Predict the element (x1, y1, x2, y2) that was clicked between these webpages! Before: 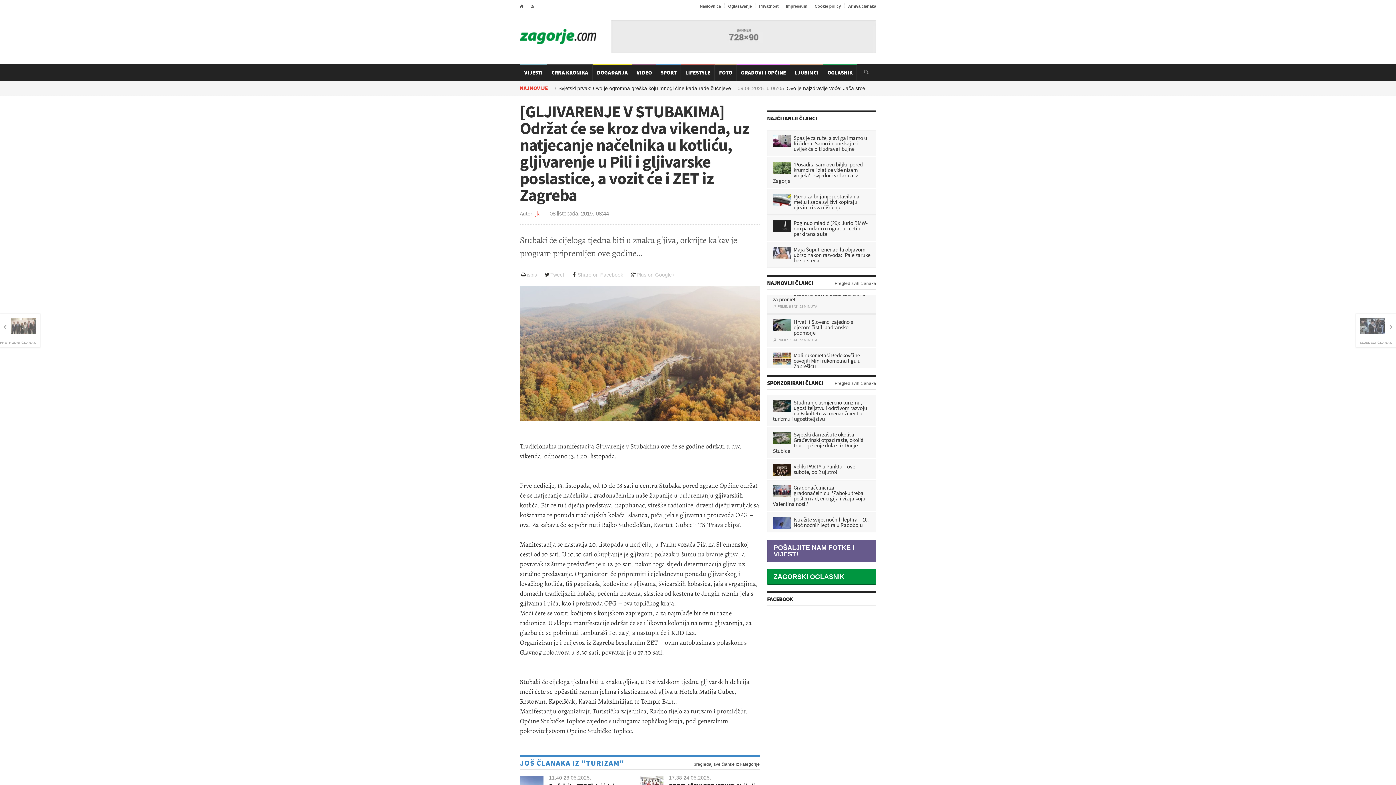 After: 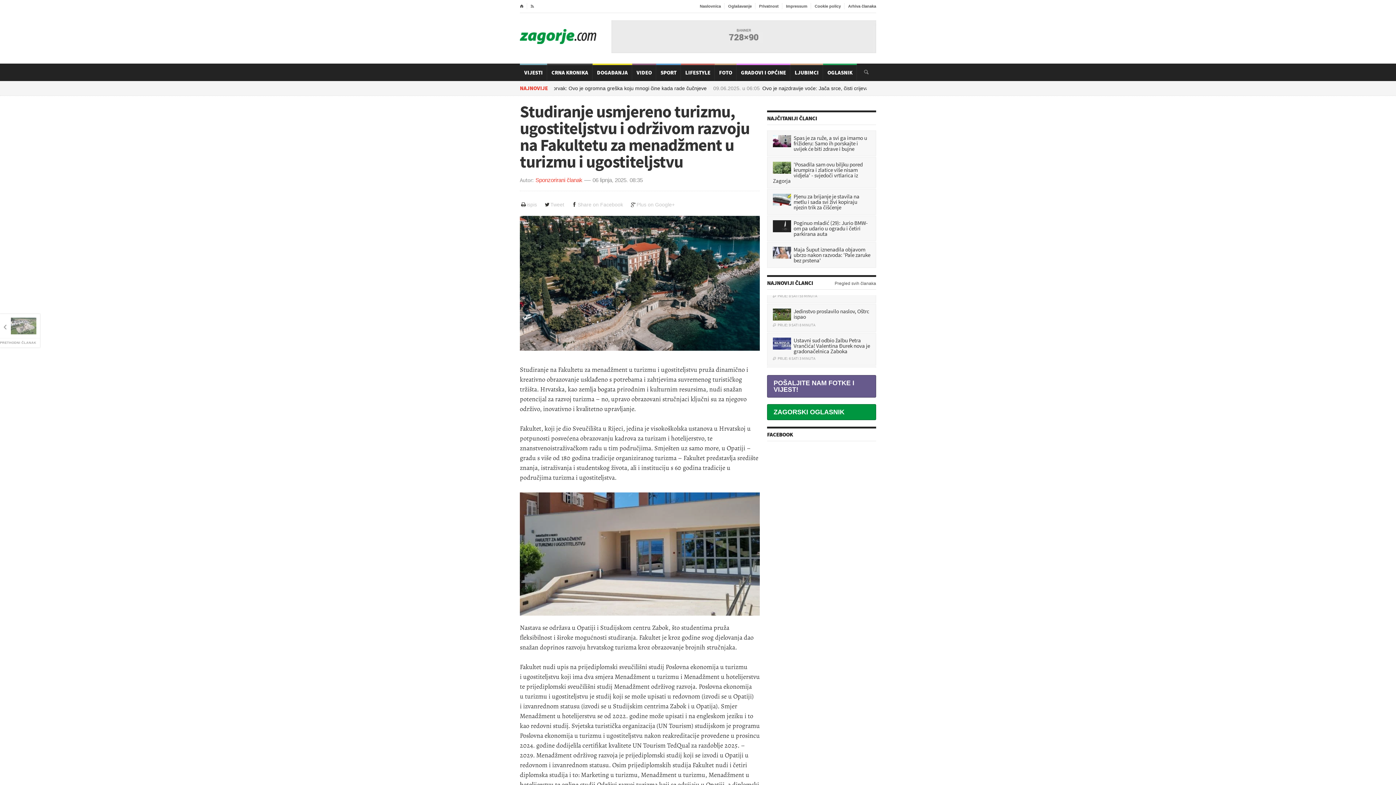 Action: label: Studiranje usmjereno turizmu, ugostiteljstvu i održivom razvoju na Fakultetu za menadžment u turizmu i ugostiteljstvu bbox: (767, 395, 876, 426)